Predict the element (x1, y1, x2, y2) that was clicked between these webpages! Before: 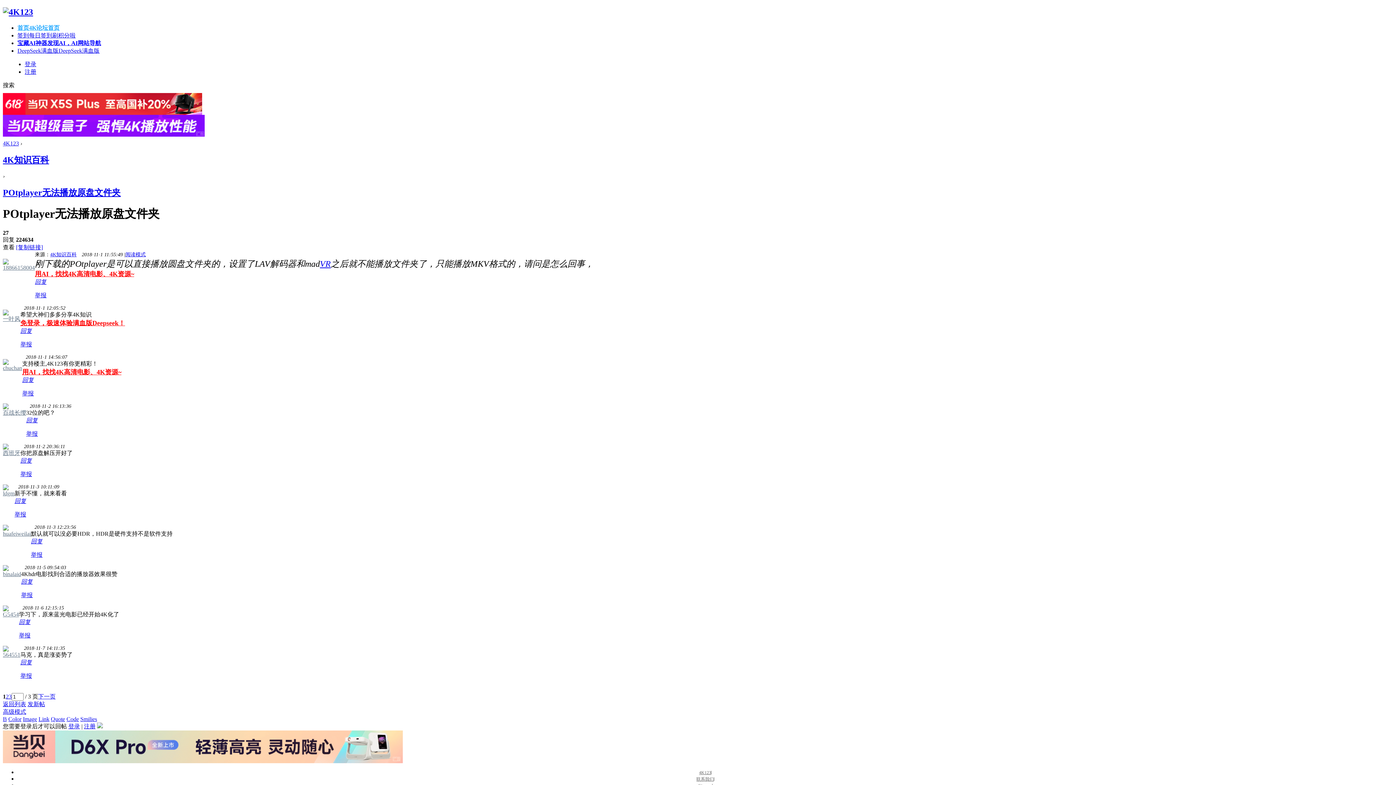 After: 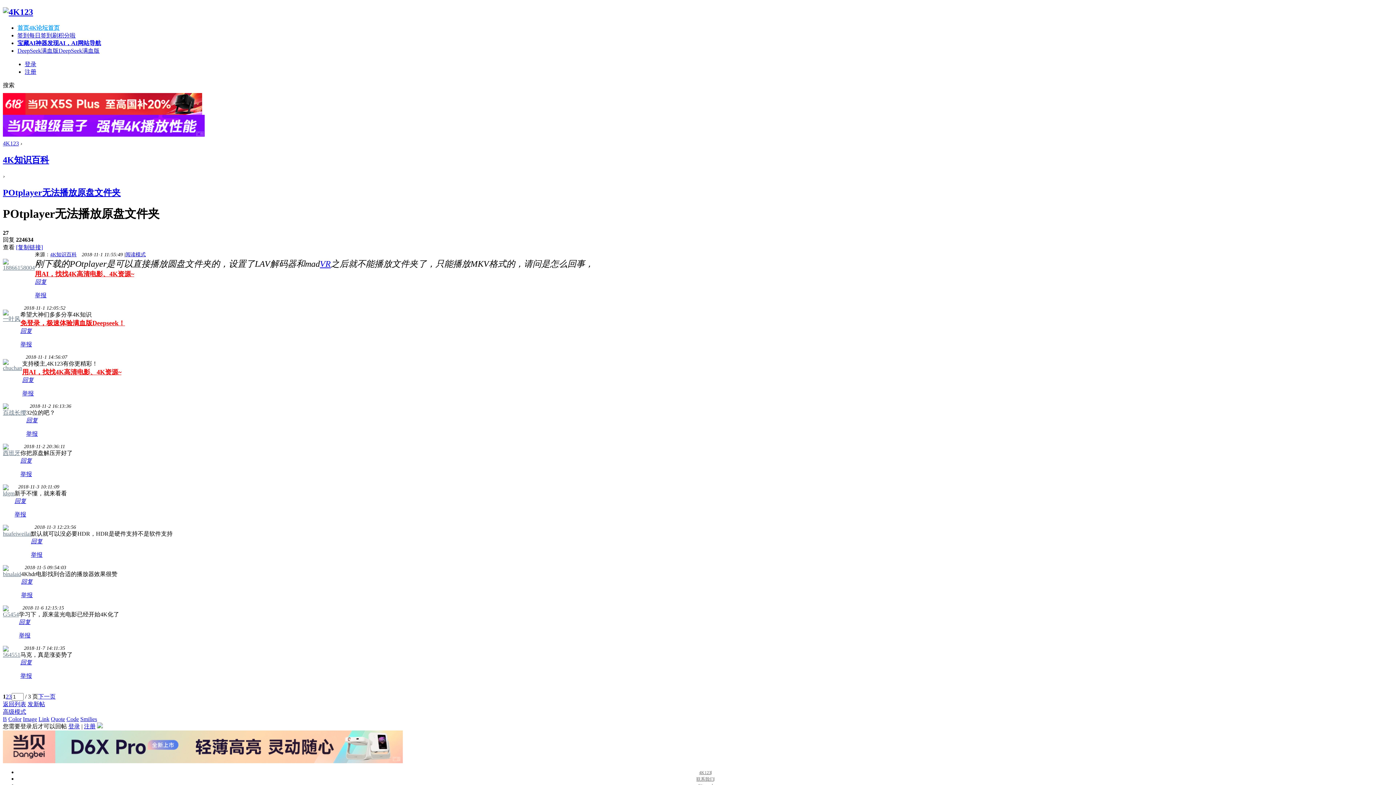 Action: bbox: (2, 131, 204, 137)